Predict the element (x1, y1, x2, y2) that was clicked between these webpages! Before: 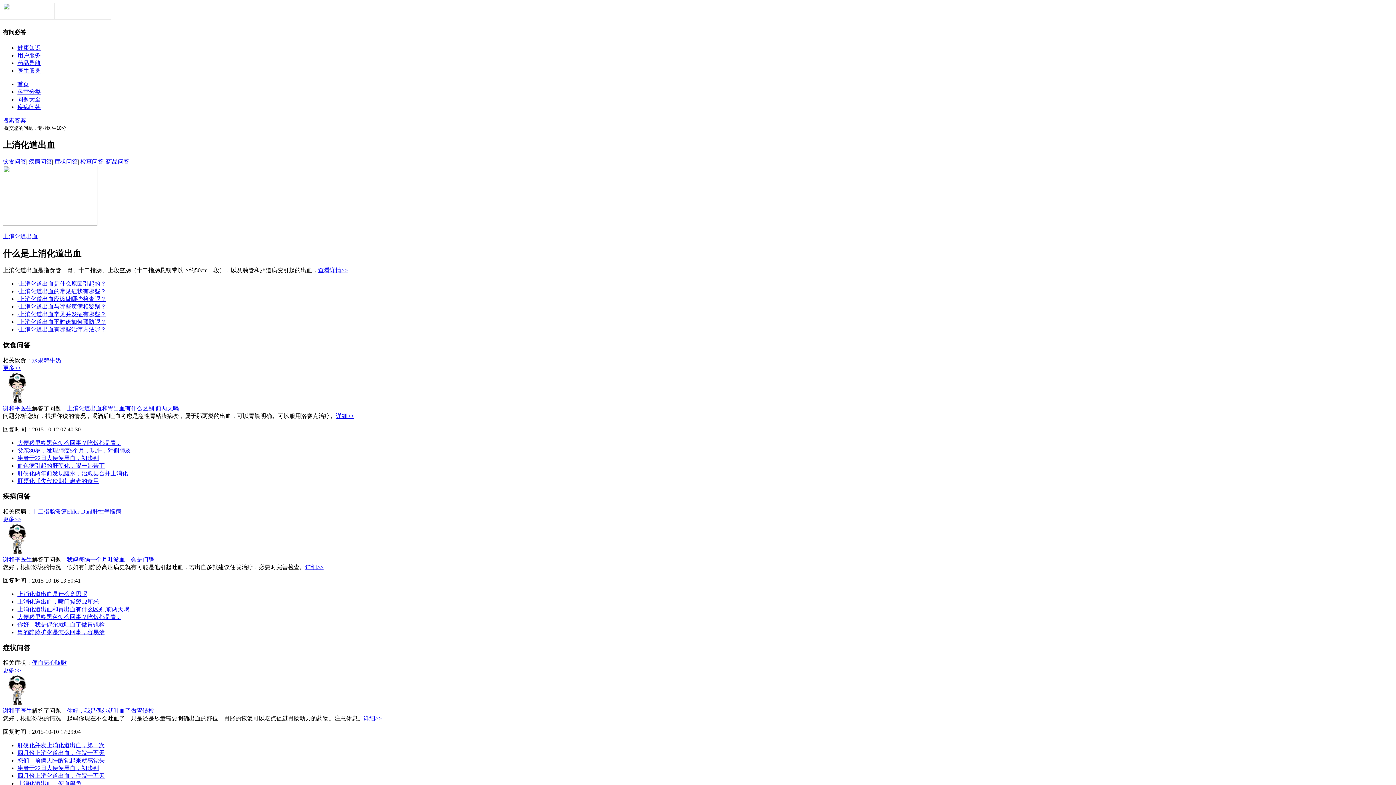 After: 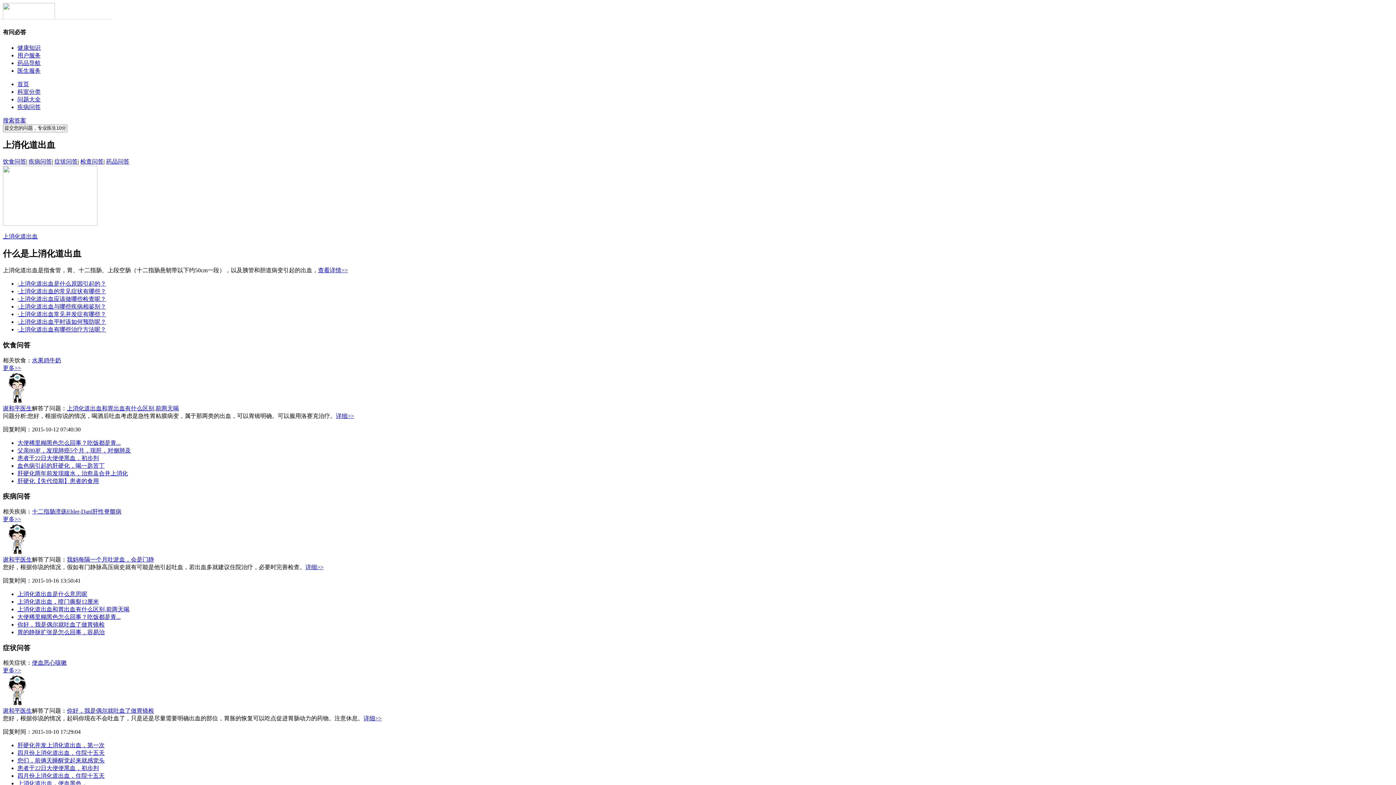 Action: bbox: (80, 158, 103, 164) label: 检查问答